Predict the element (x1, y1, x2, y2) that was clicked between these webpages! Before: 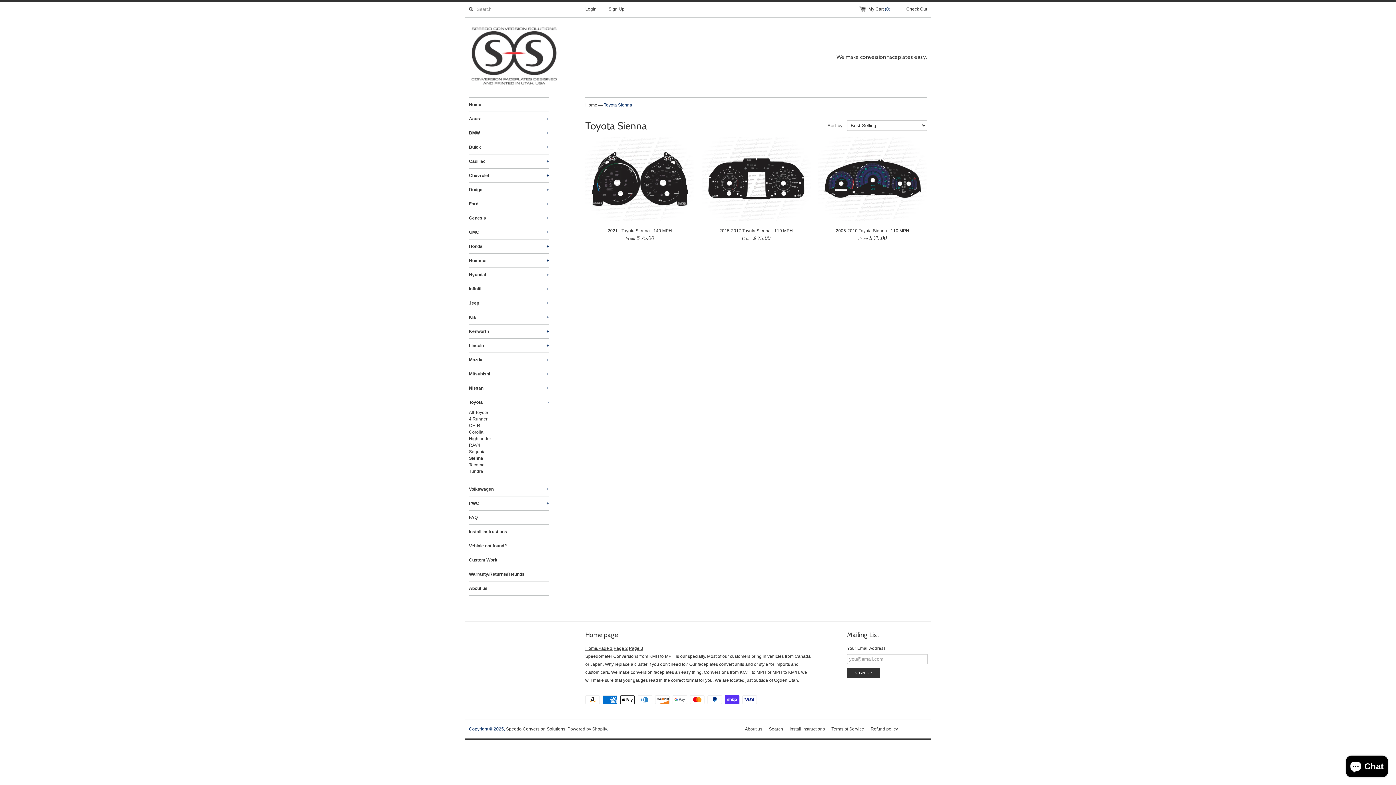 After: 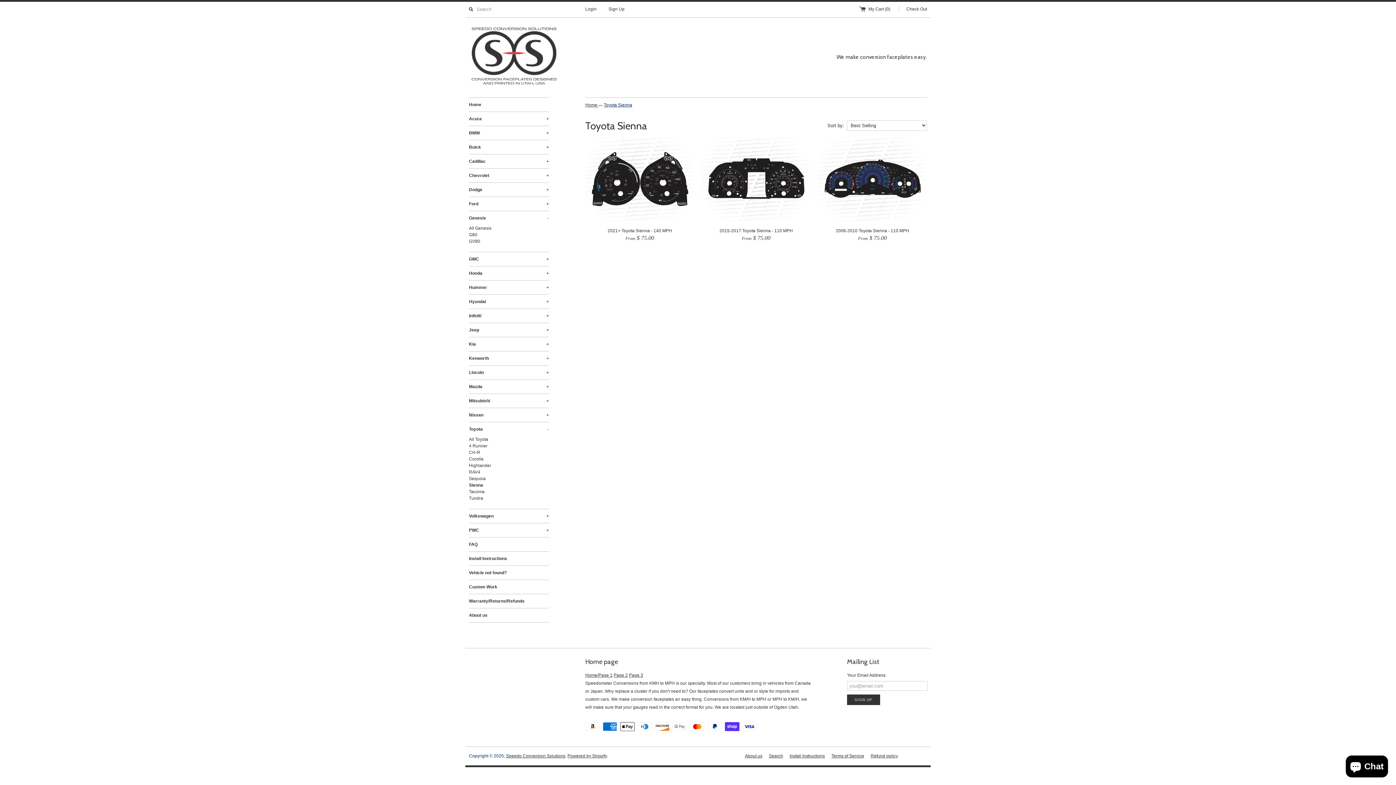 Action: label: Genesis
+ bbox: (469, 211, 549, 225)